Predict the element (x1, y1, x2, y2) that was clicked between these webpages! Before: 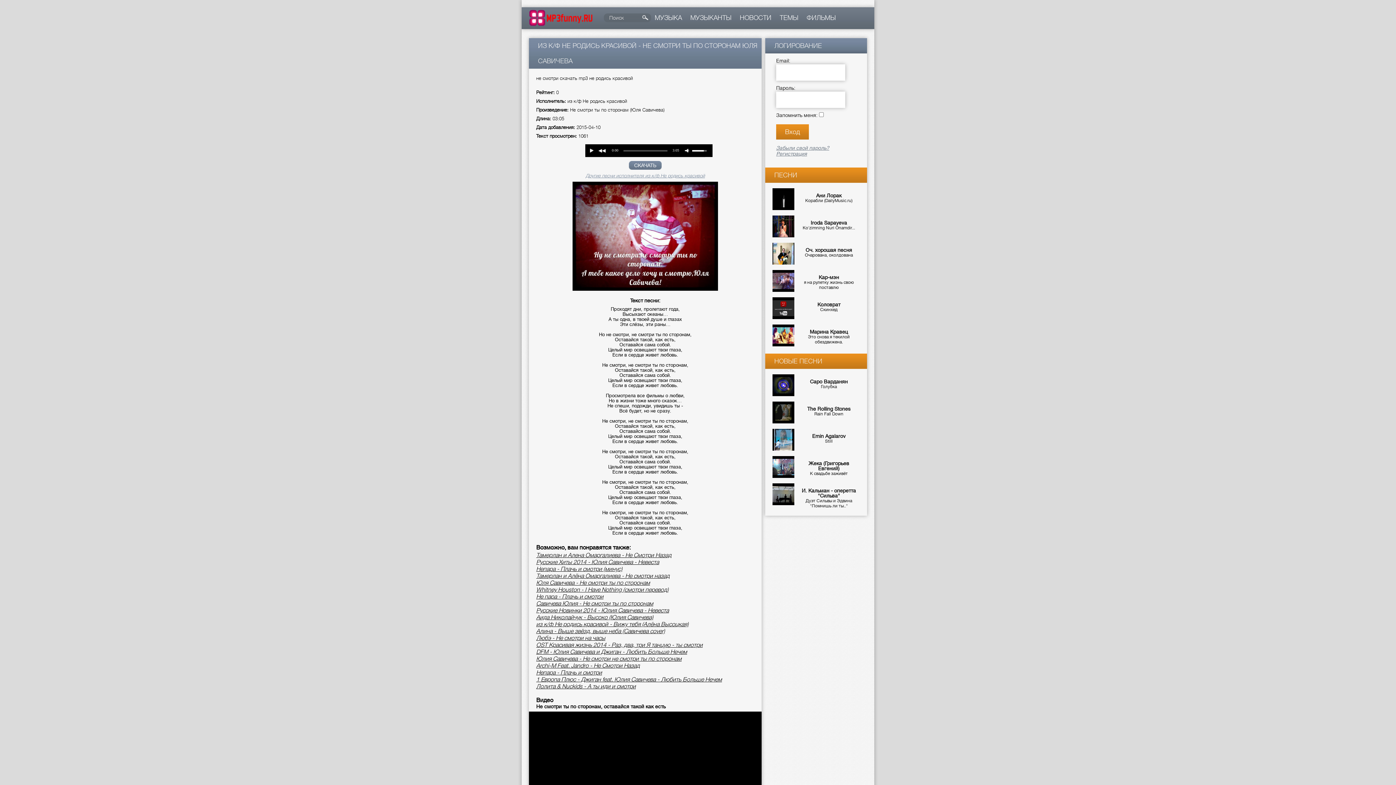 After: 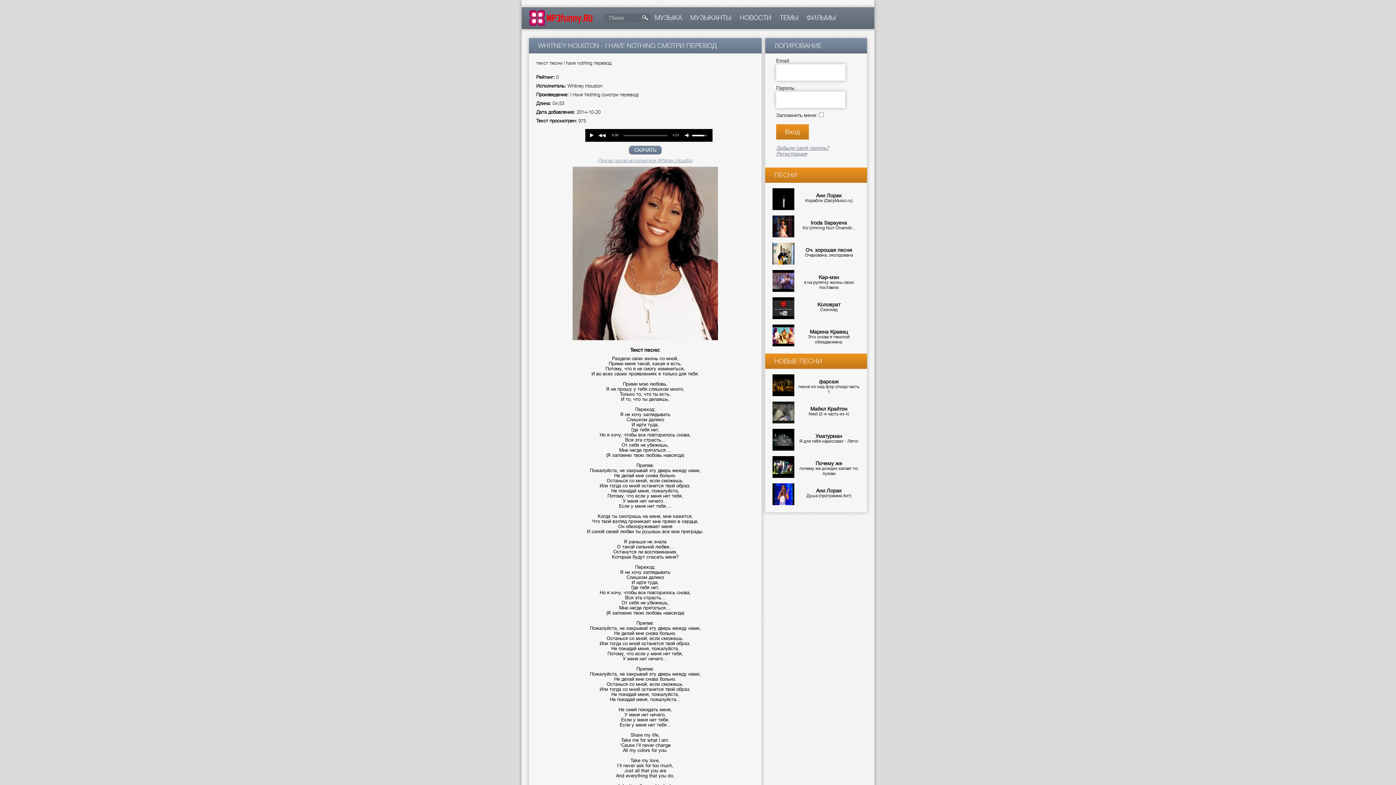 Action: label: Whitney Houston - I Have Nothing (смотри перевод) bbox: (536, 586, 668, 593)